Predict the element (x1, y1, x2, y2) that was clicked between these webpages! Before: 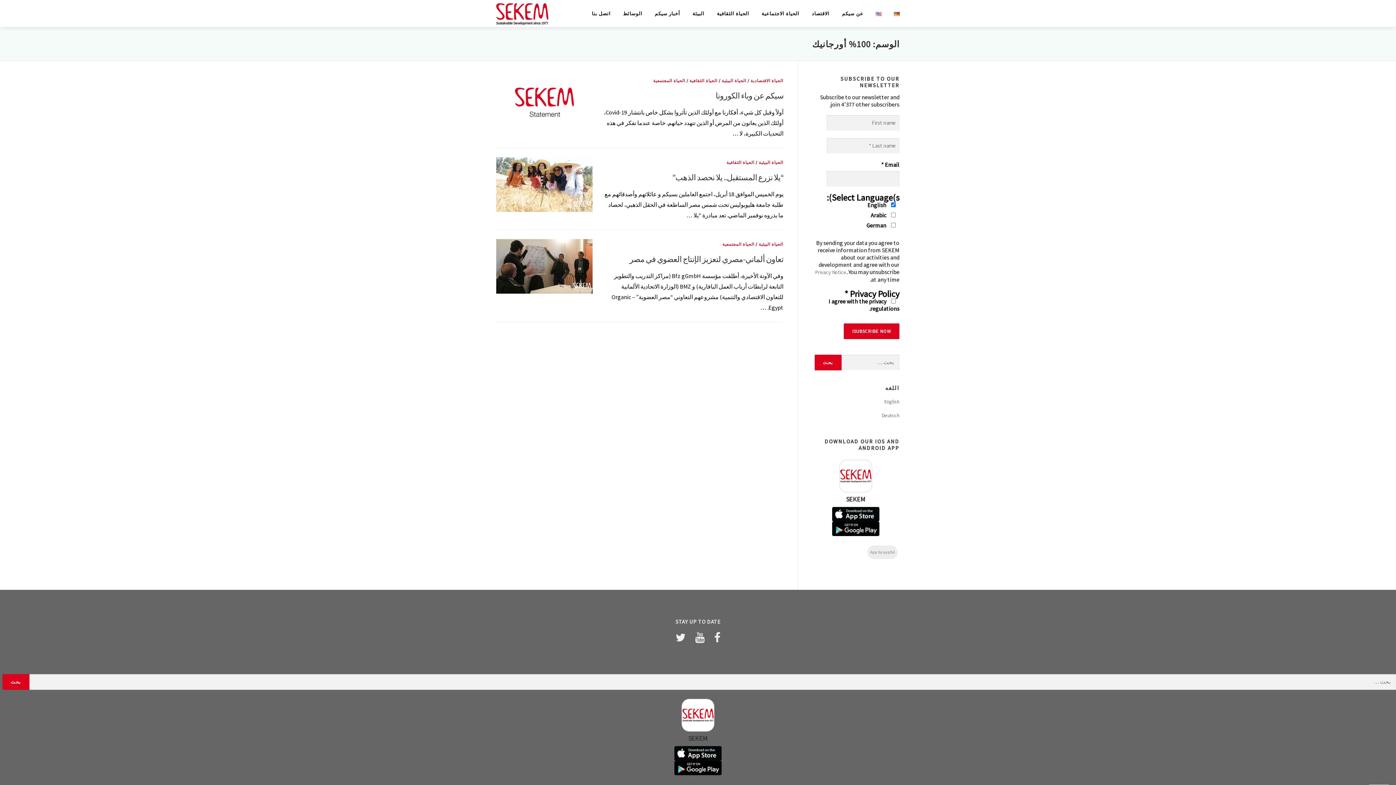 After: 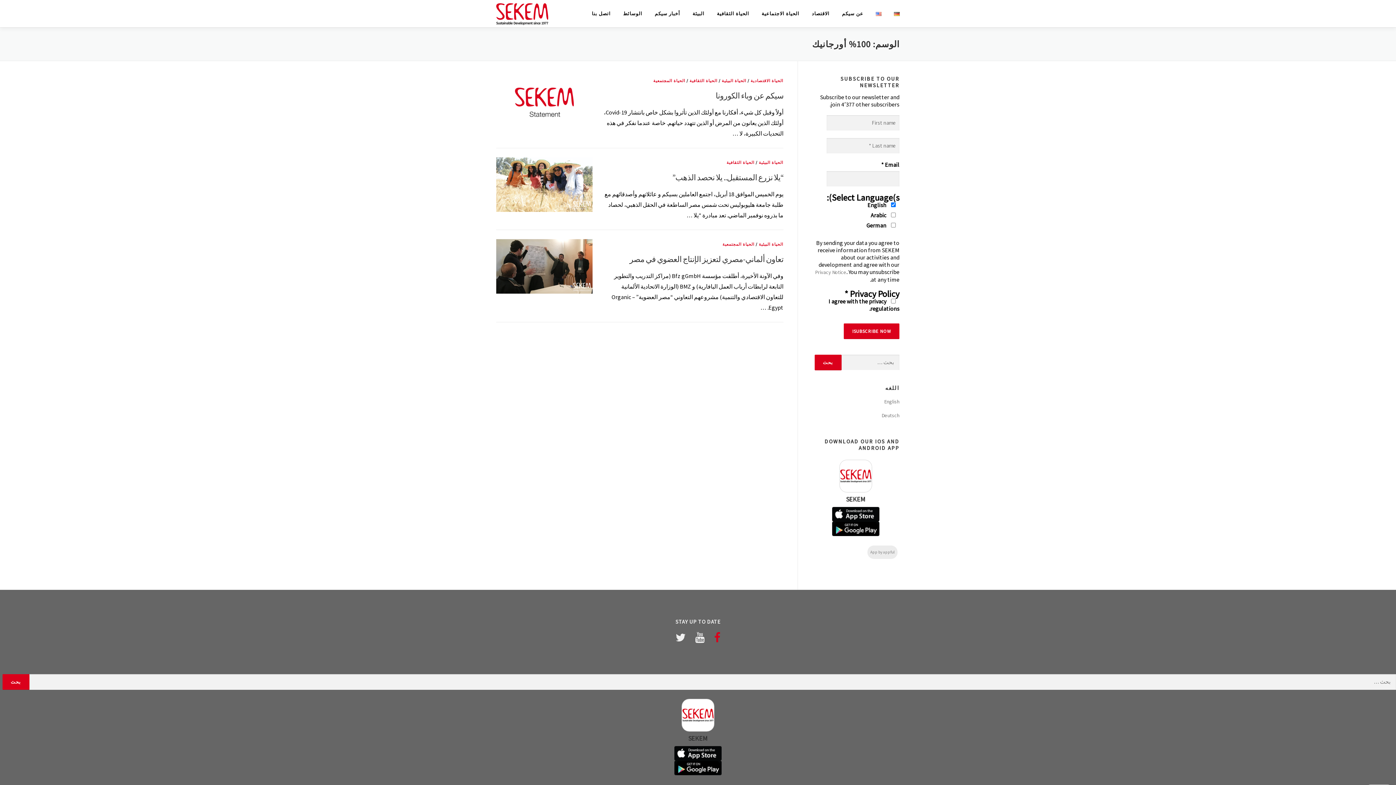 Action: bbox: (714, 630, 720, 644)